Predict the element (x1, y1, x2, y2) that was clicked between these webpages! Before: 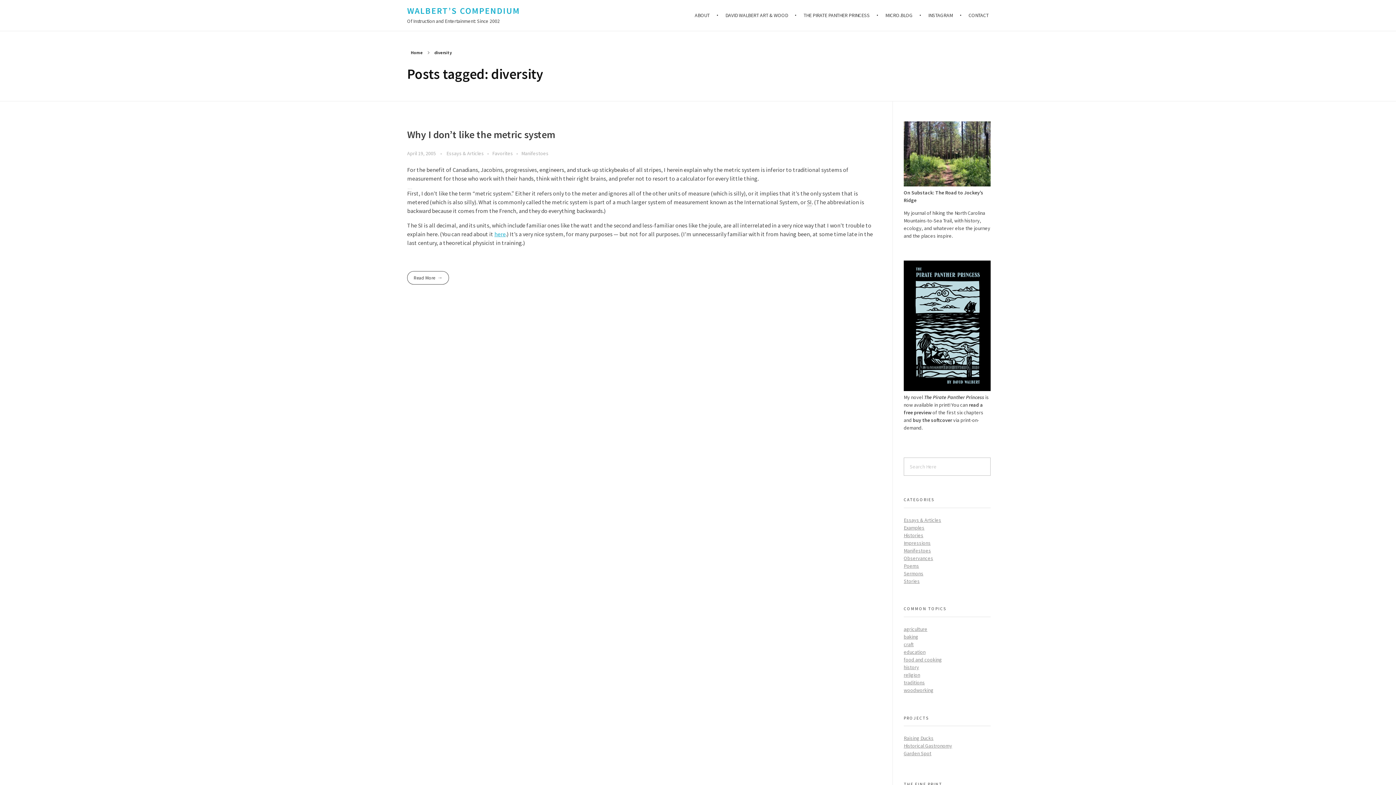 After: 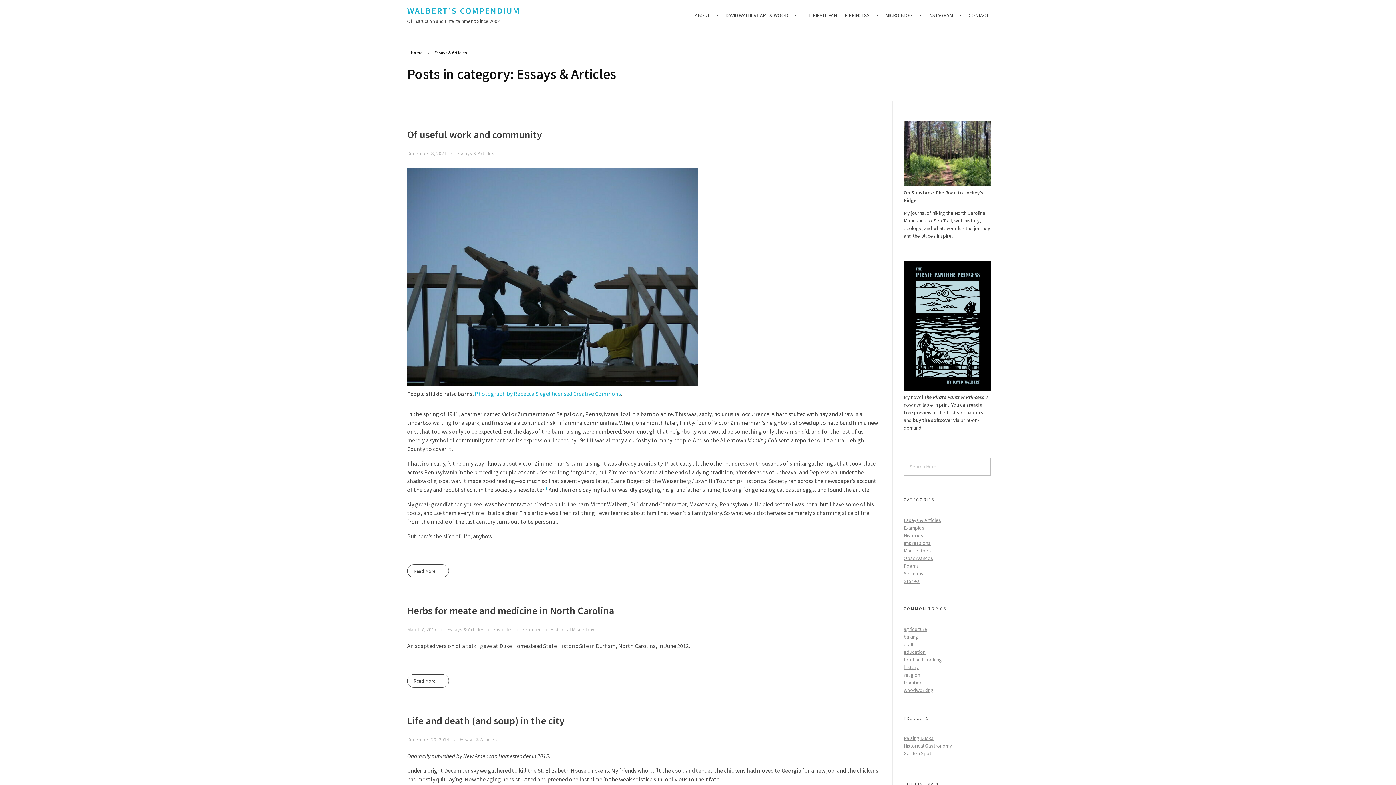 Action: bbox: (904, 516, 941, 523) label: Essays & Articles